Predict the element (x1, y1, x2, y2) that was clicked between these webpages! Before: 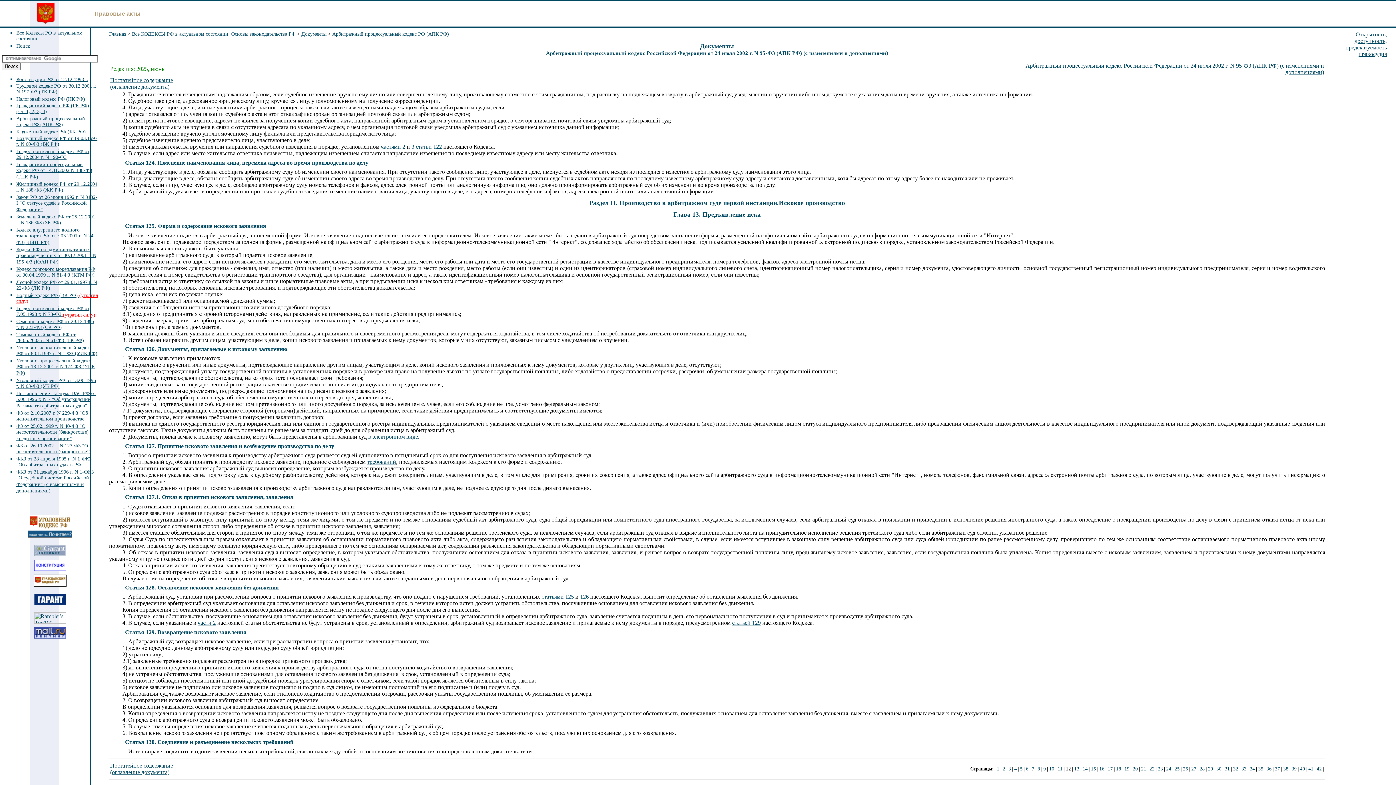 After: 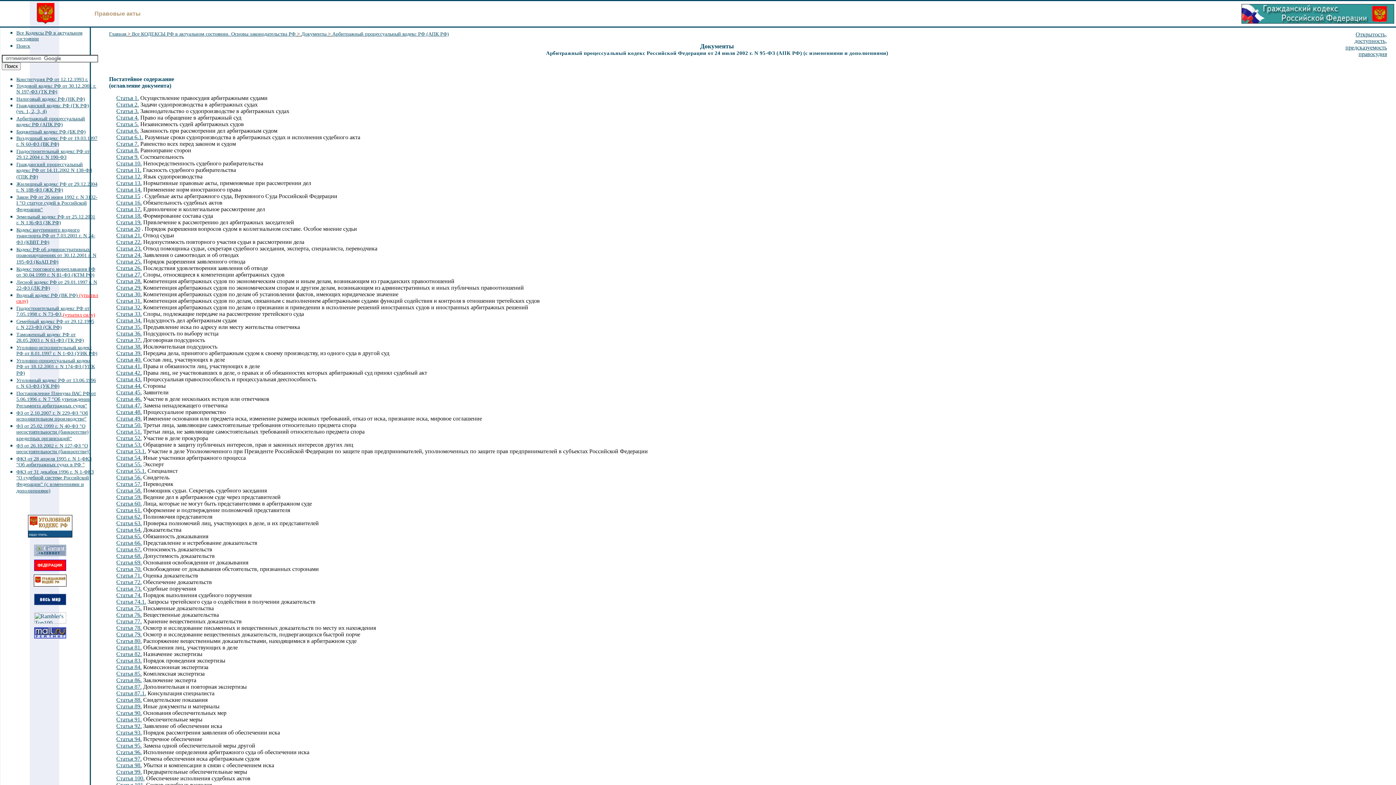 Action: bbox: (110, 762, 173, 775) label: Постатейное содержание
(оглавление документа)